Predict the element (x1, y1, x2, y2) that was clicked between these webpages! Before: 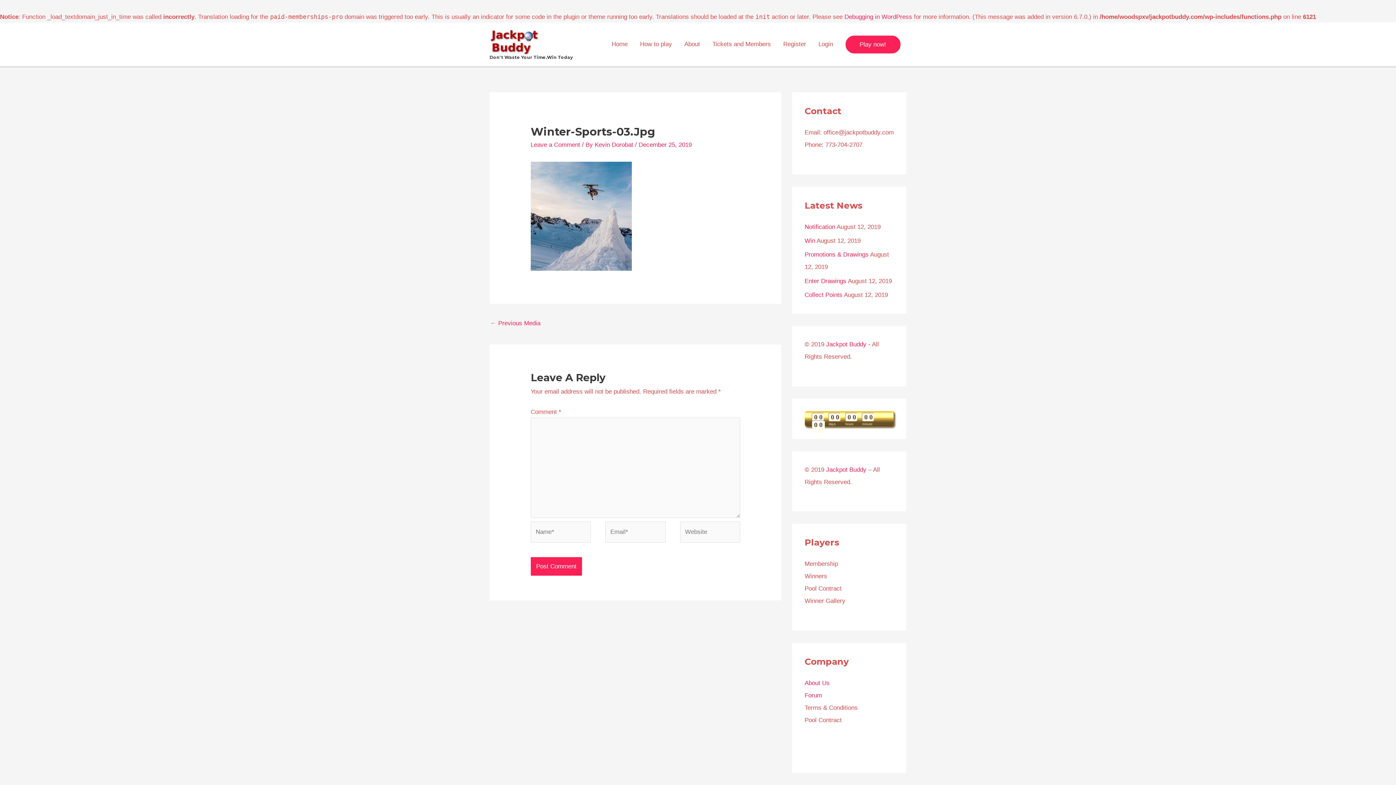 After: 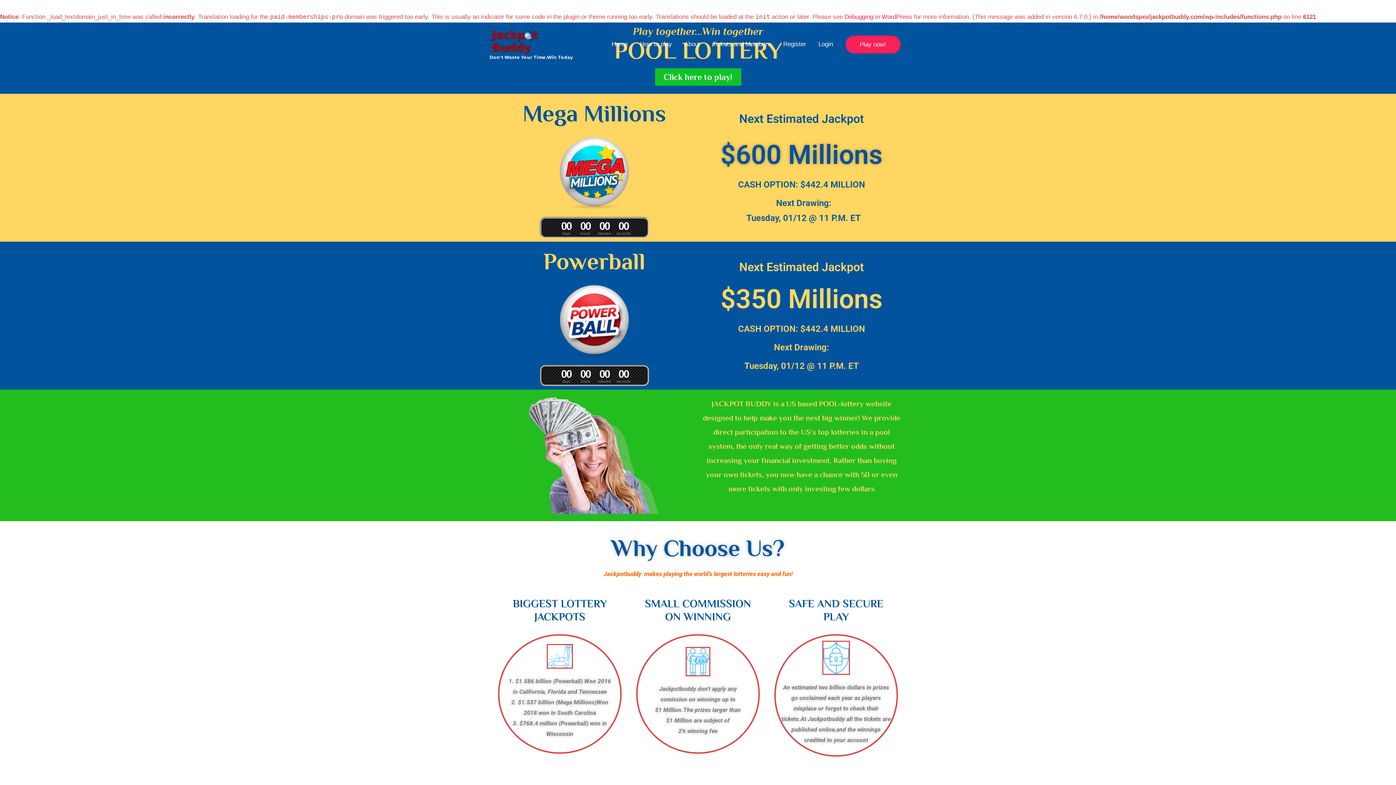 Action: bbox: (489, 38, 539, 44)